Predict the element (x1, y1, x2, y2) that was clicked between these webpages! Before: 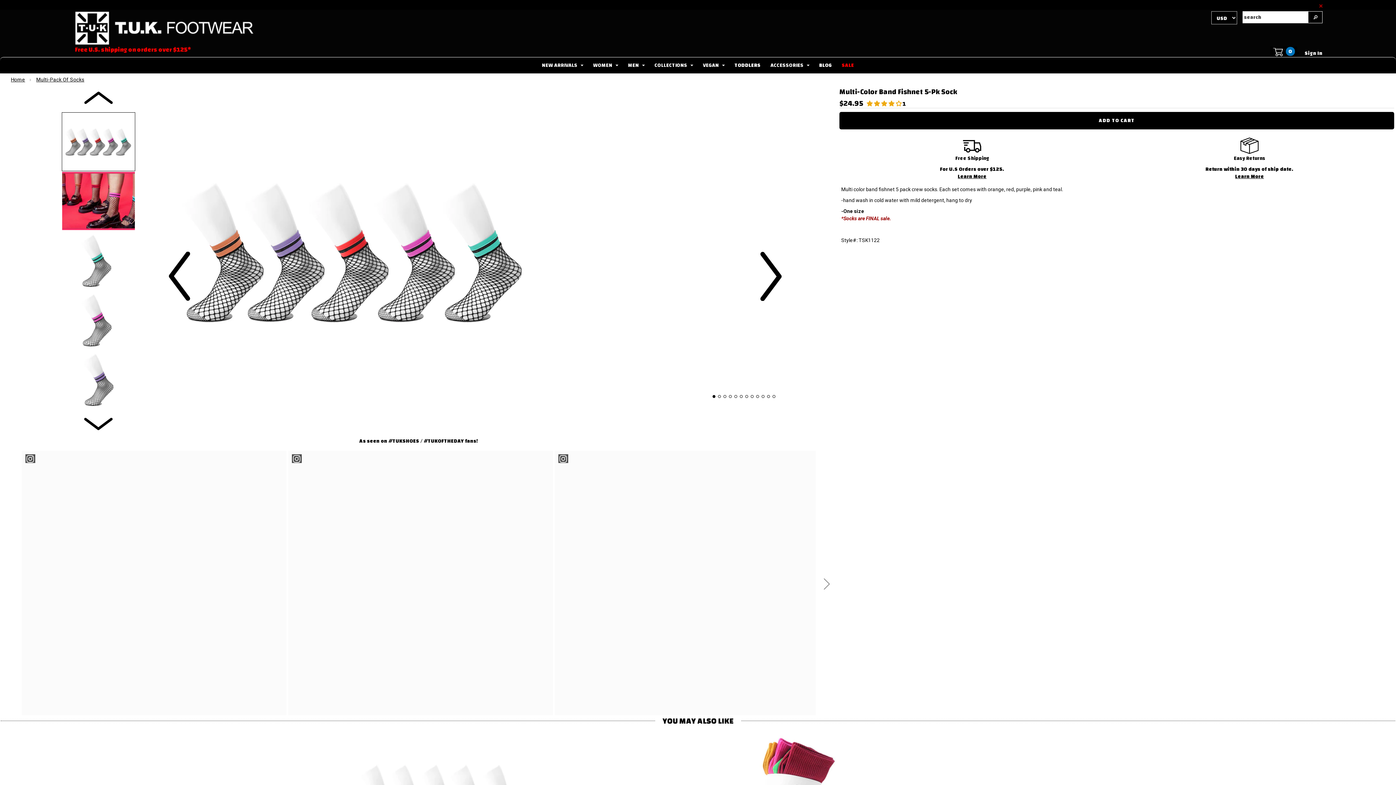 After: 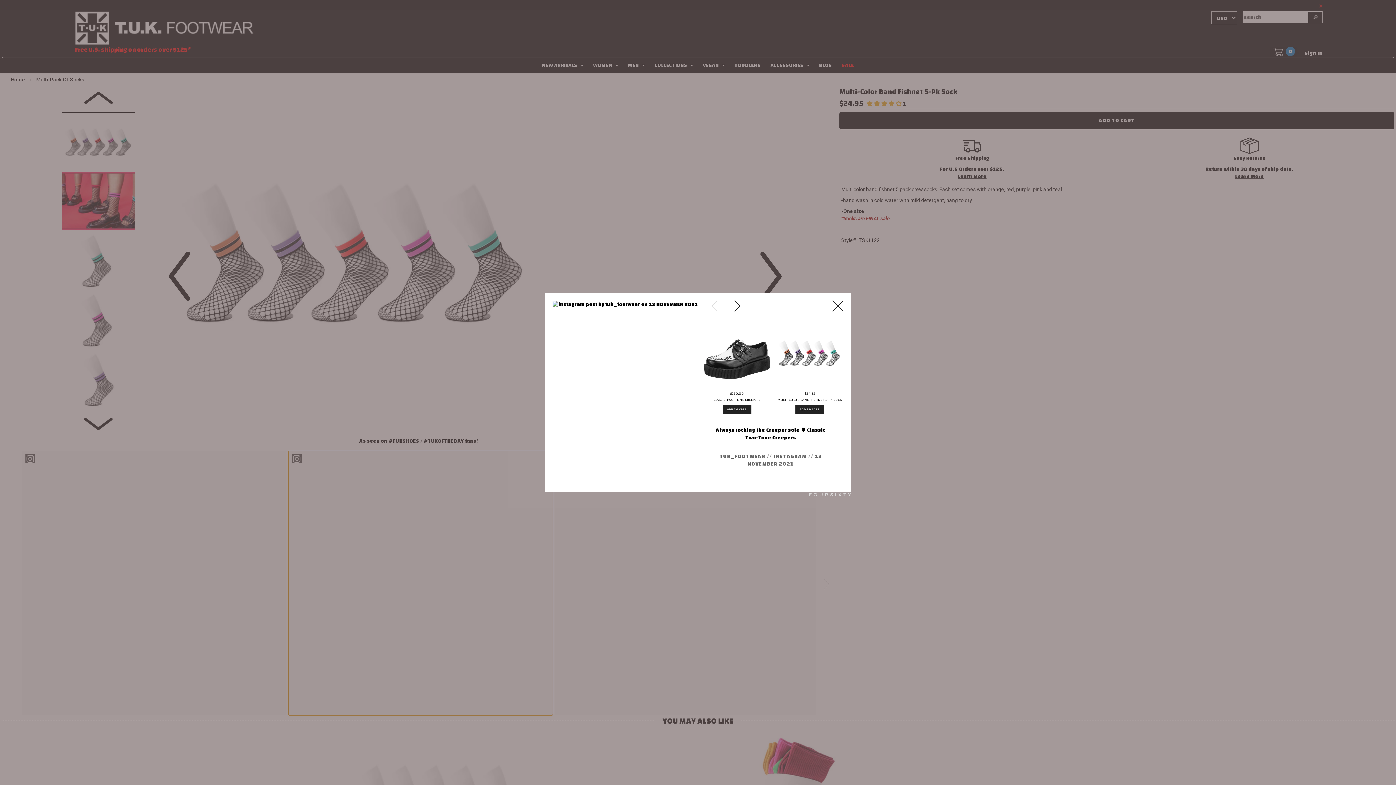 Action: label: open detail modal for instagram post by tuk_footwear on 13 NOVEMBER 2021 bbox: (288, 450, 553, 715)